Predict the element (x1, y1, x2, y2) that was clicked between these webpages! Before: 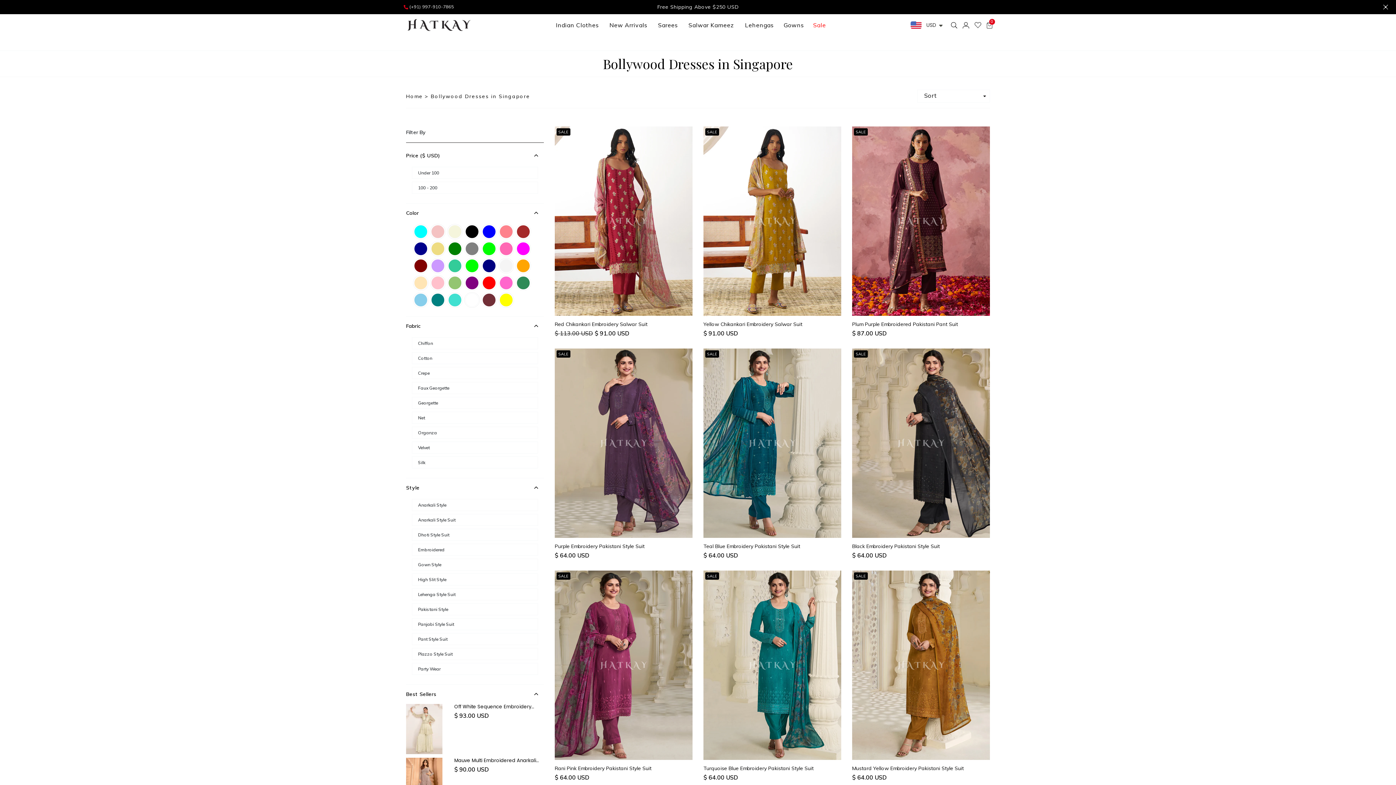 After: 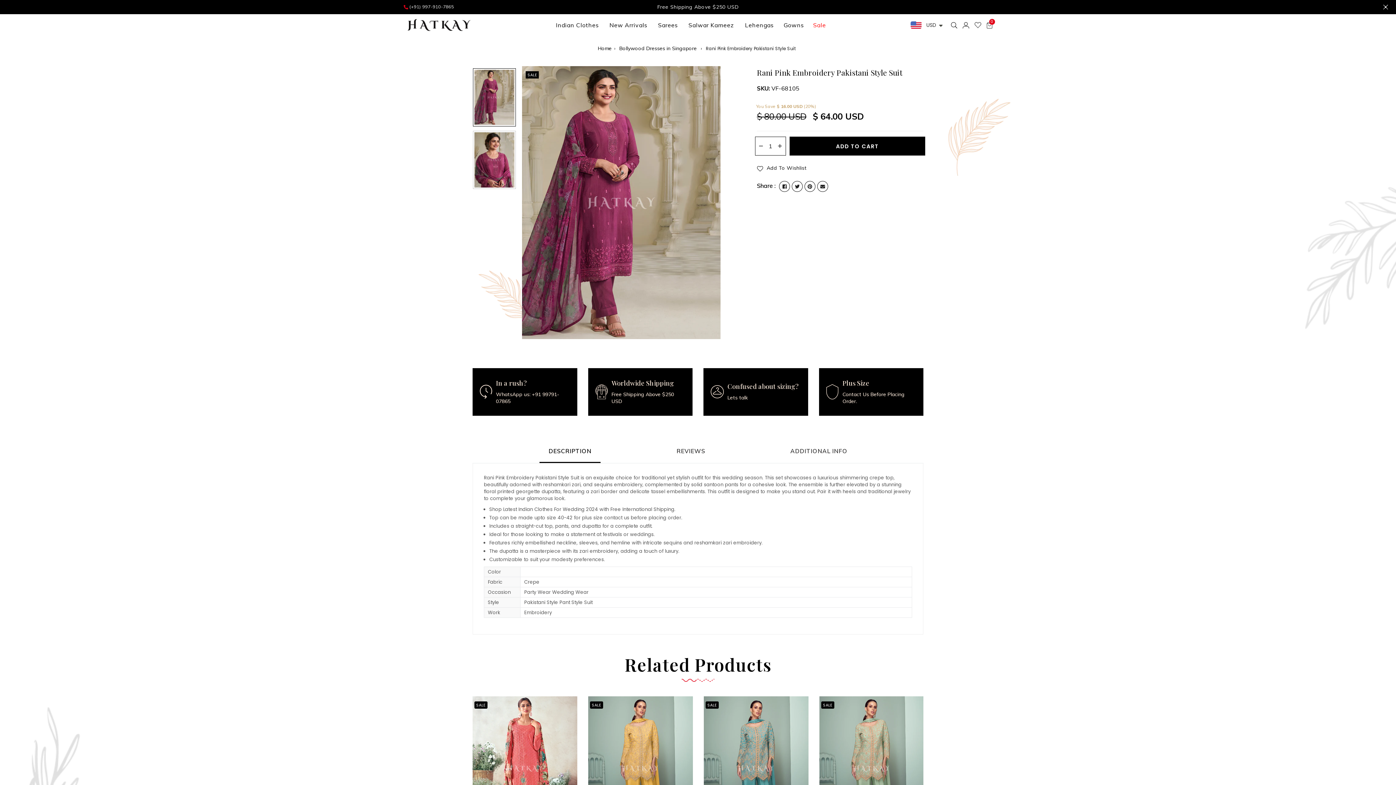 Action: bbox: (554, 765, 692, 771) label: Rani Pink Embroidery Pakistani Style Suit